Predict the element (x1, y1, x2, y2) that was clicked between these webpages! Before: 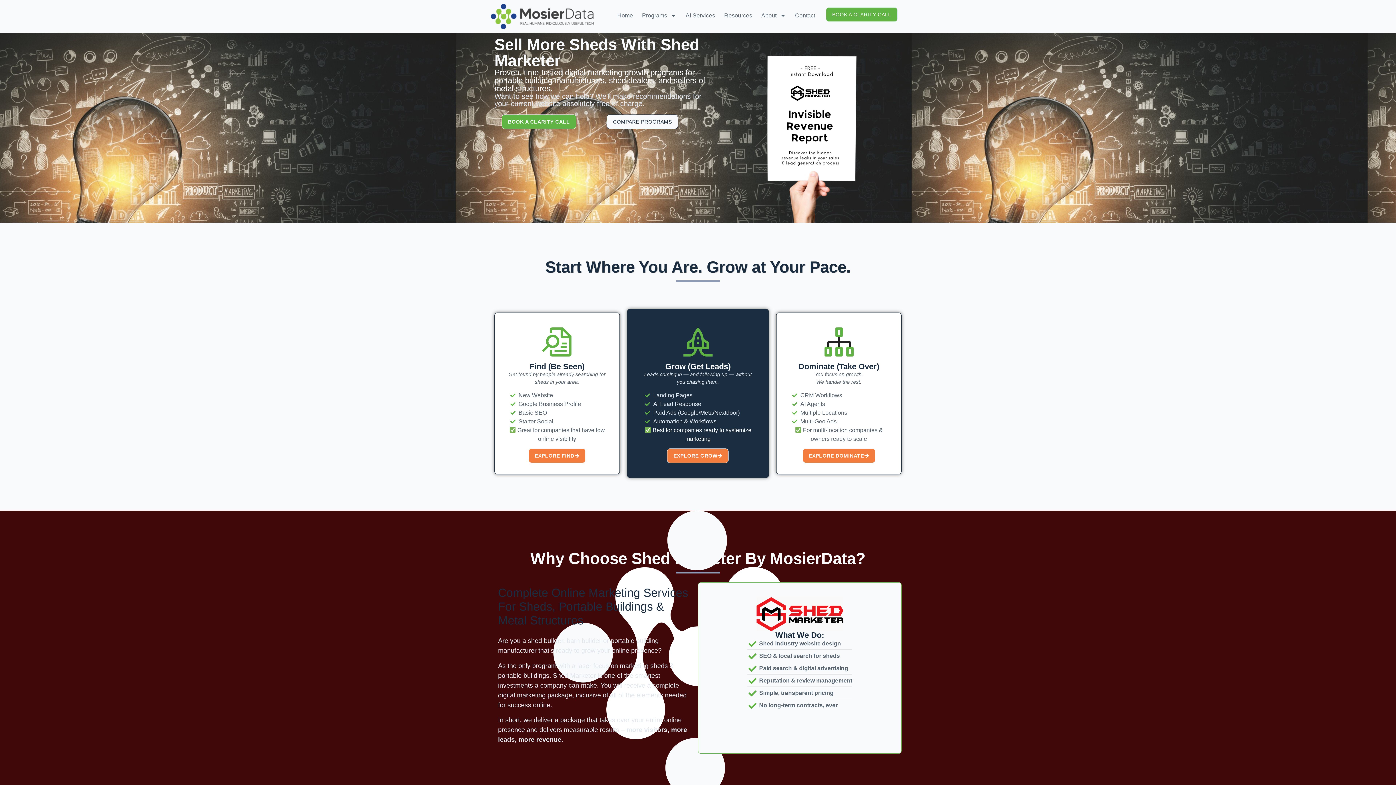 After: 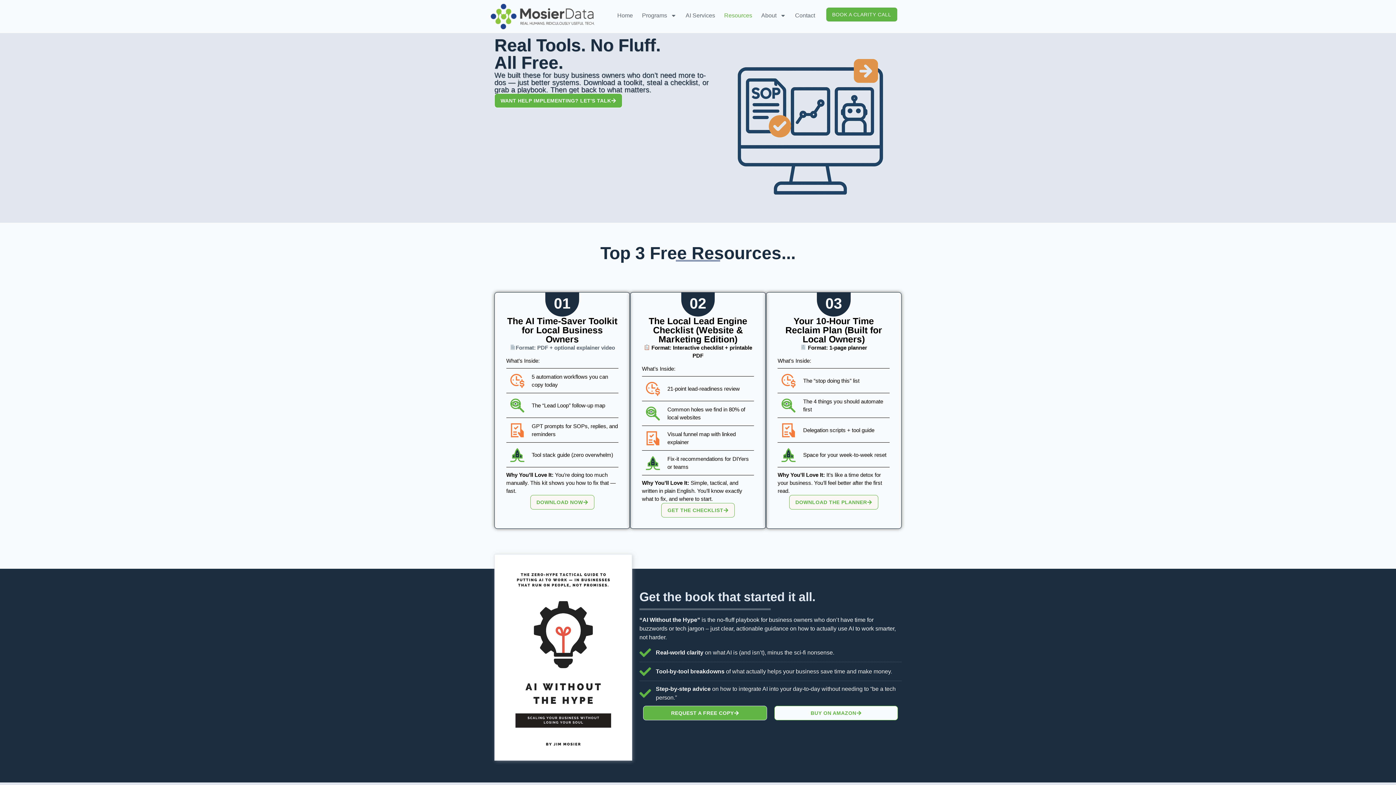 Action: label: Resources bbox: (720, 7, 756, 24)